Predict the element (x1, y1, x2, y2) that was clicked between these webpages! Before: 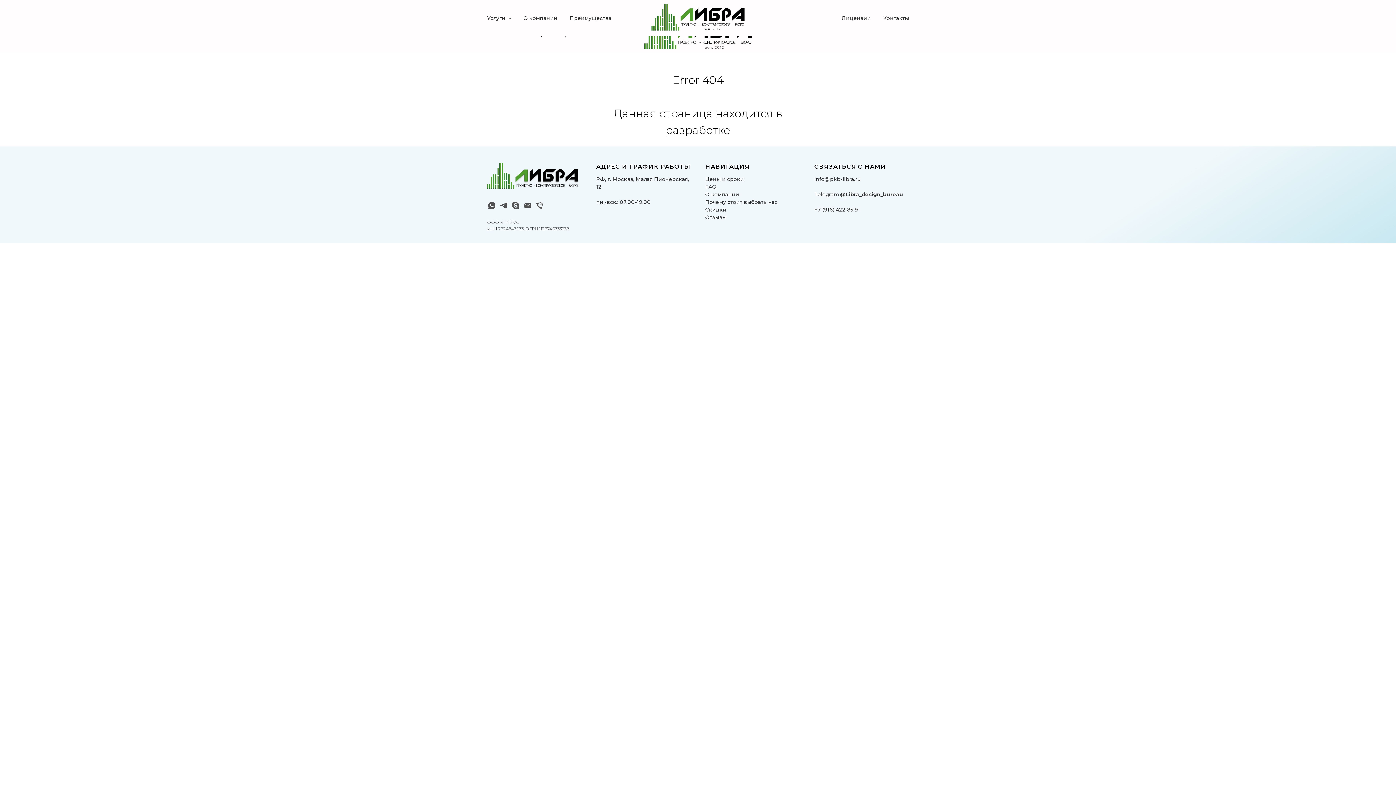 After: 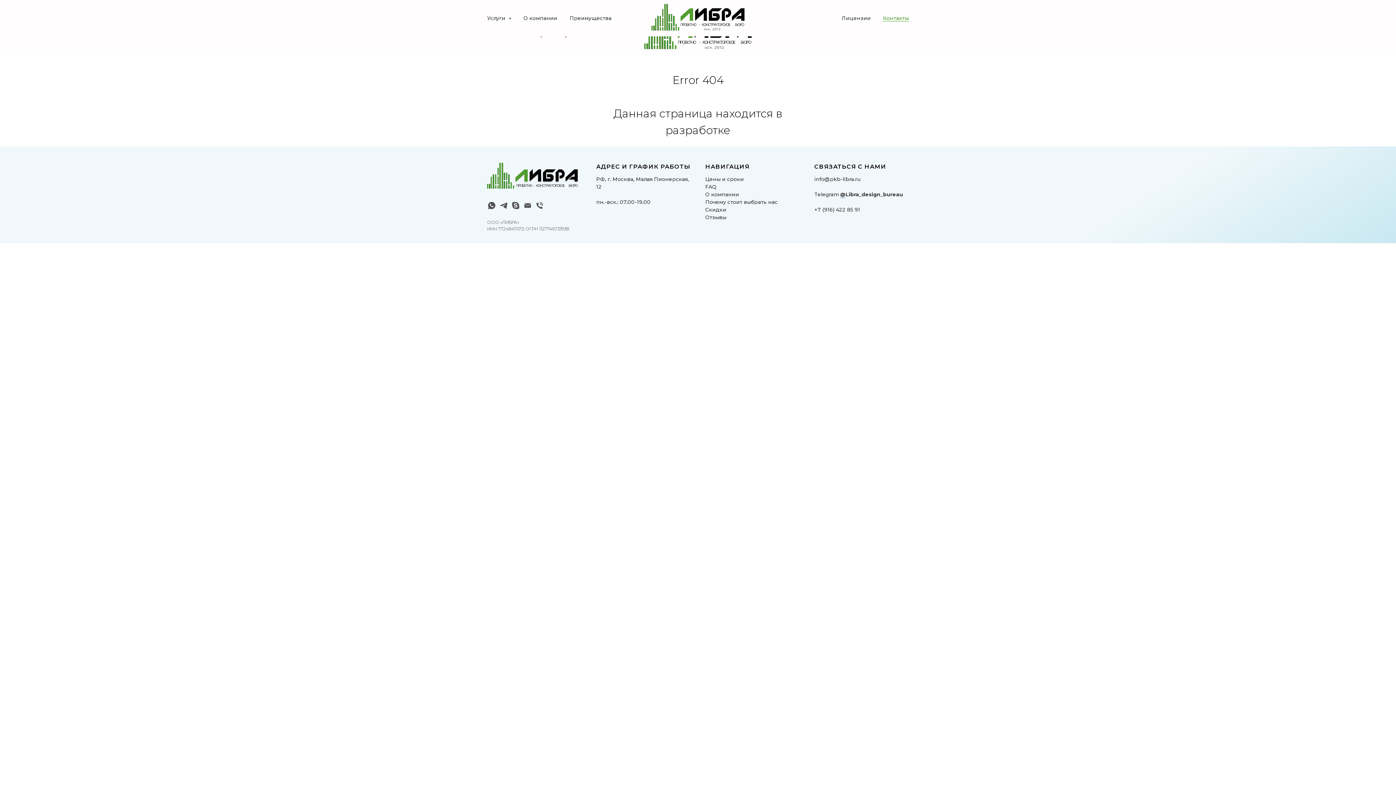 Action: bbox: (883, 14, 909, 21) label: Контакты